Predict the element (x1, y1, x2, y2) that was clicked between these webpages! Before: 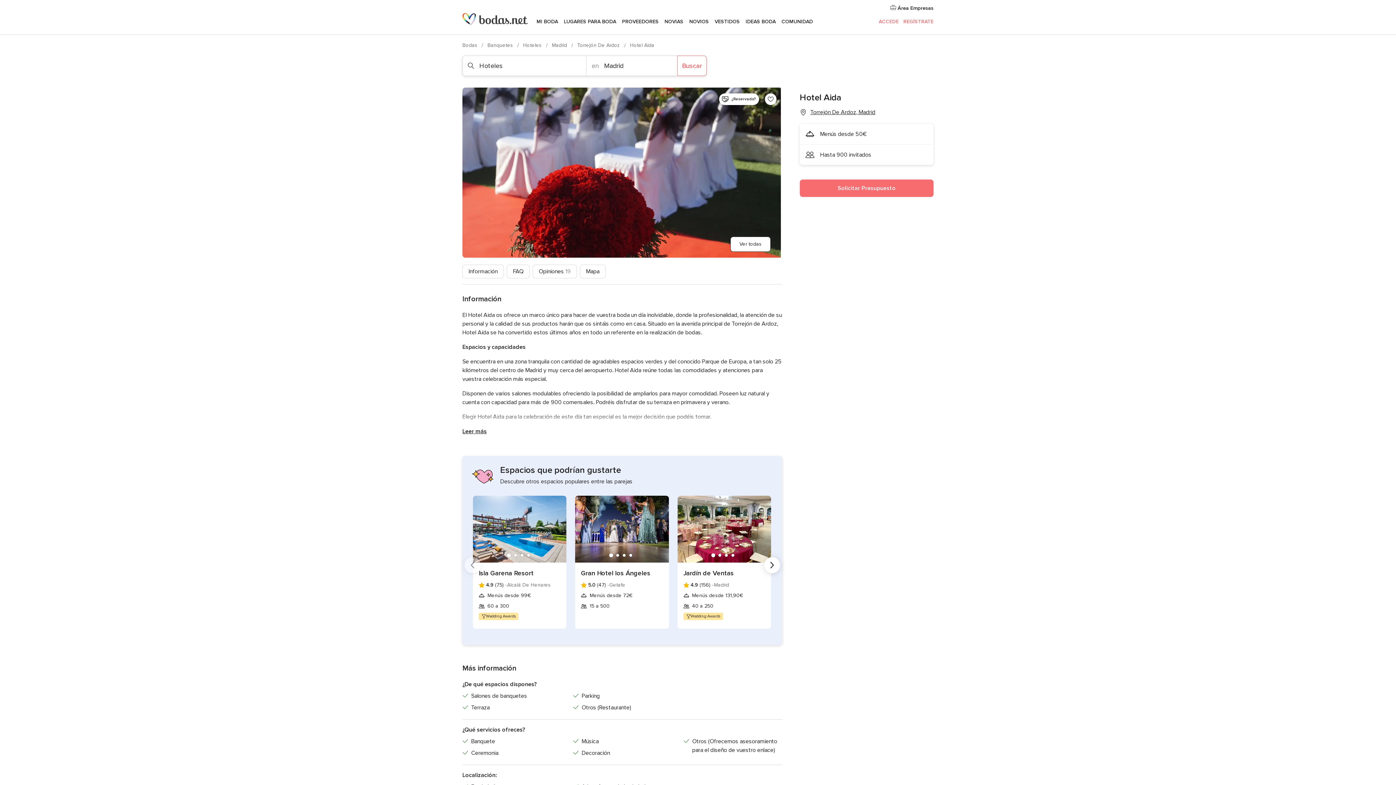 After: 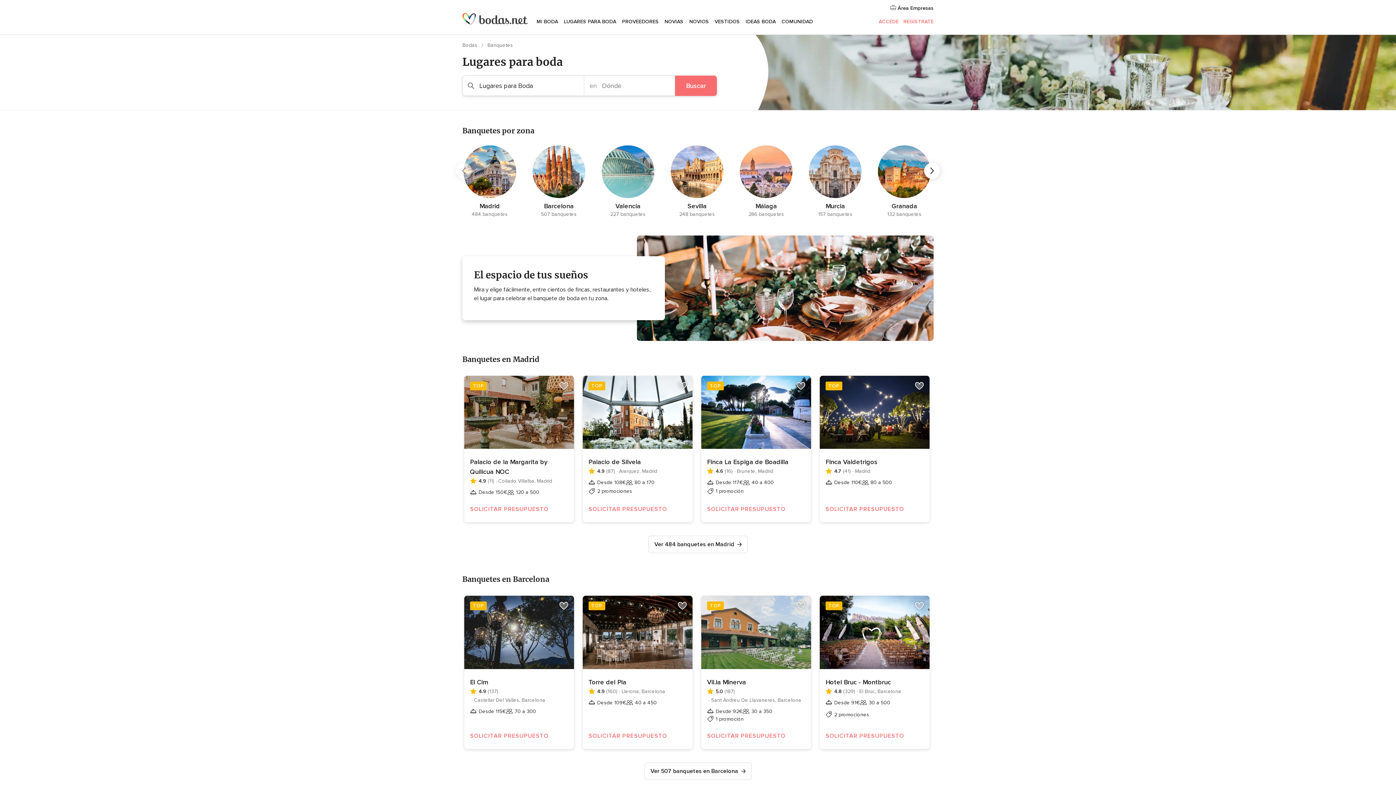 Action: bbox: (487, 42, 514, 48) label: Banquetes 